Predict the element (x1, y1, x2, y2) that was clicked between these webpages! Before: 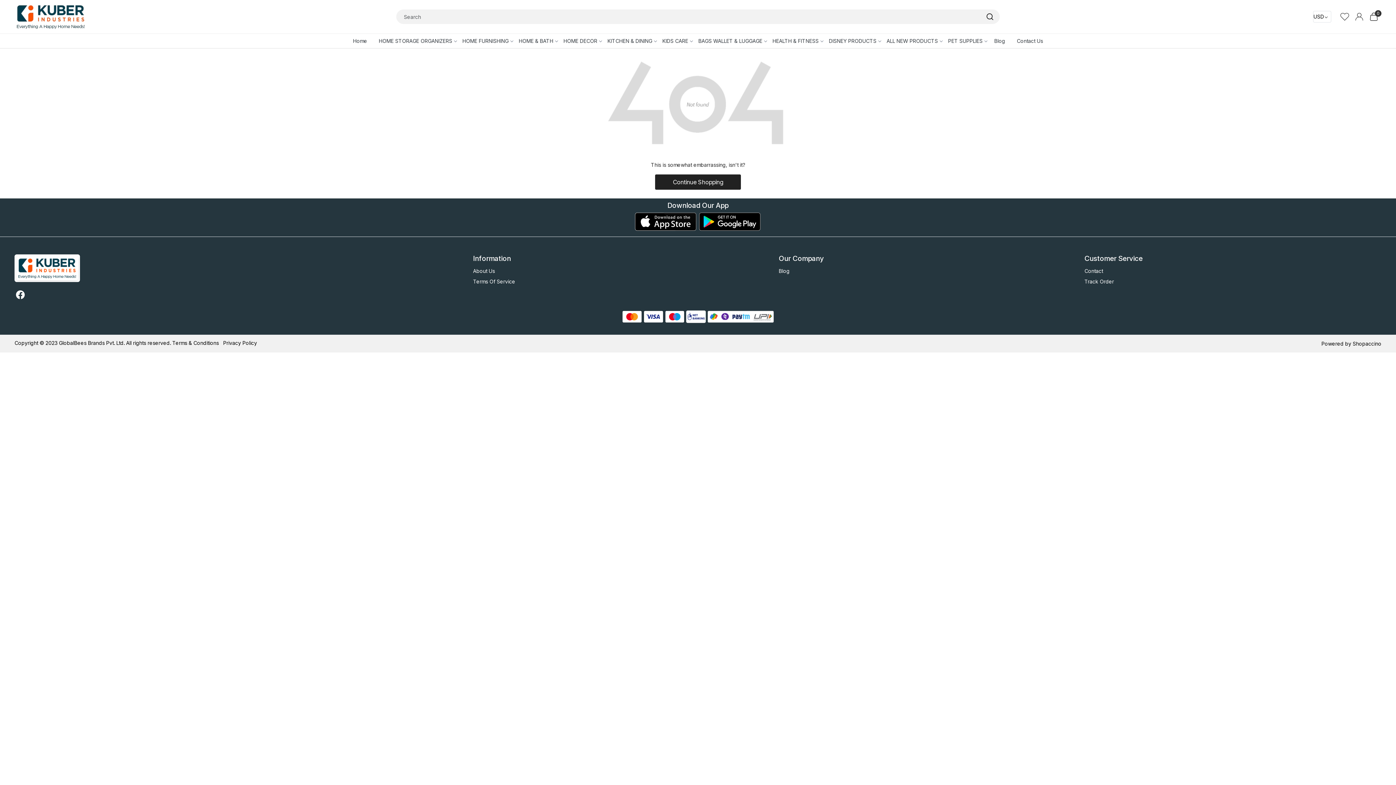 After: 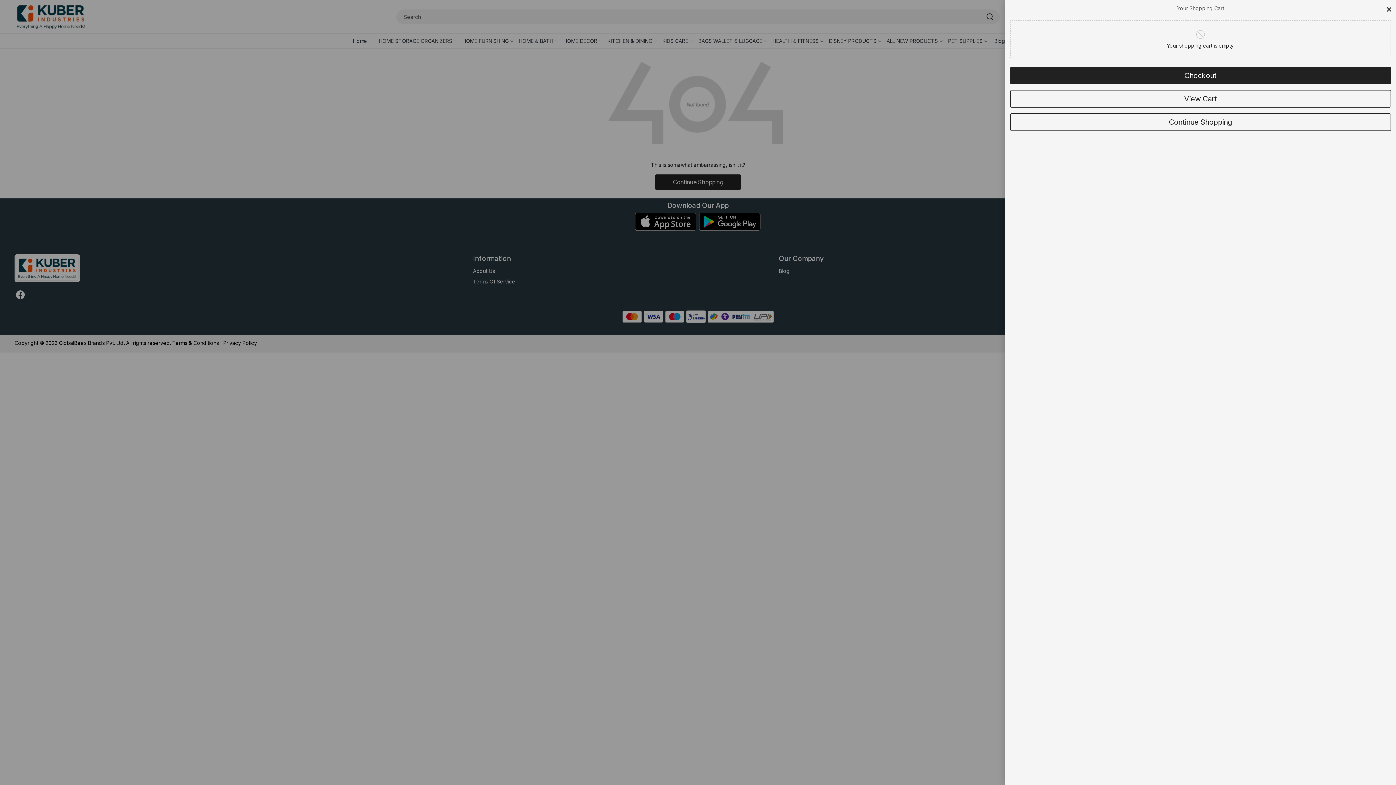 Action: label: 0 bbox: (1366, 12, 1381, 21)